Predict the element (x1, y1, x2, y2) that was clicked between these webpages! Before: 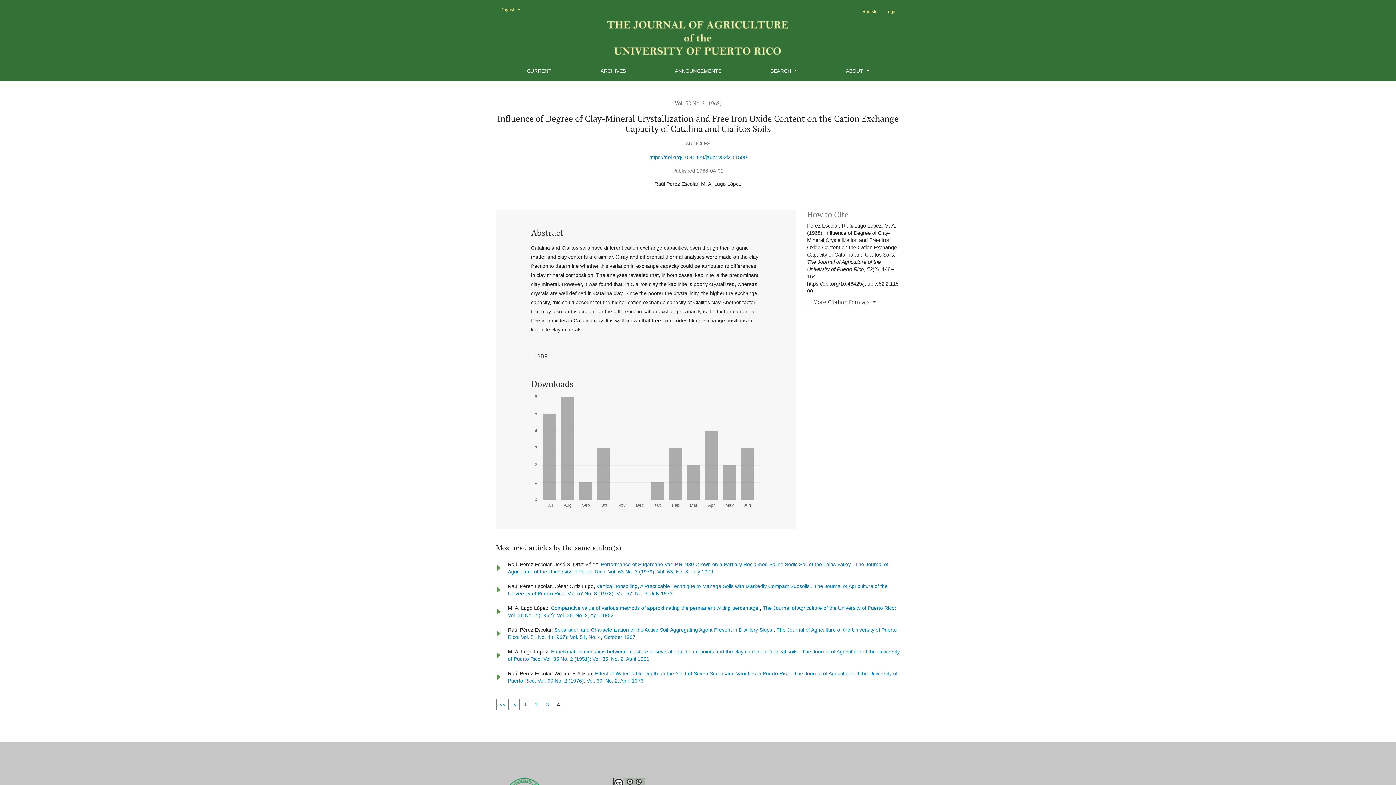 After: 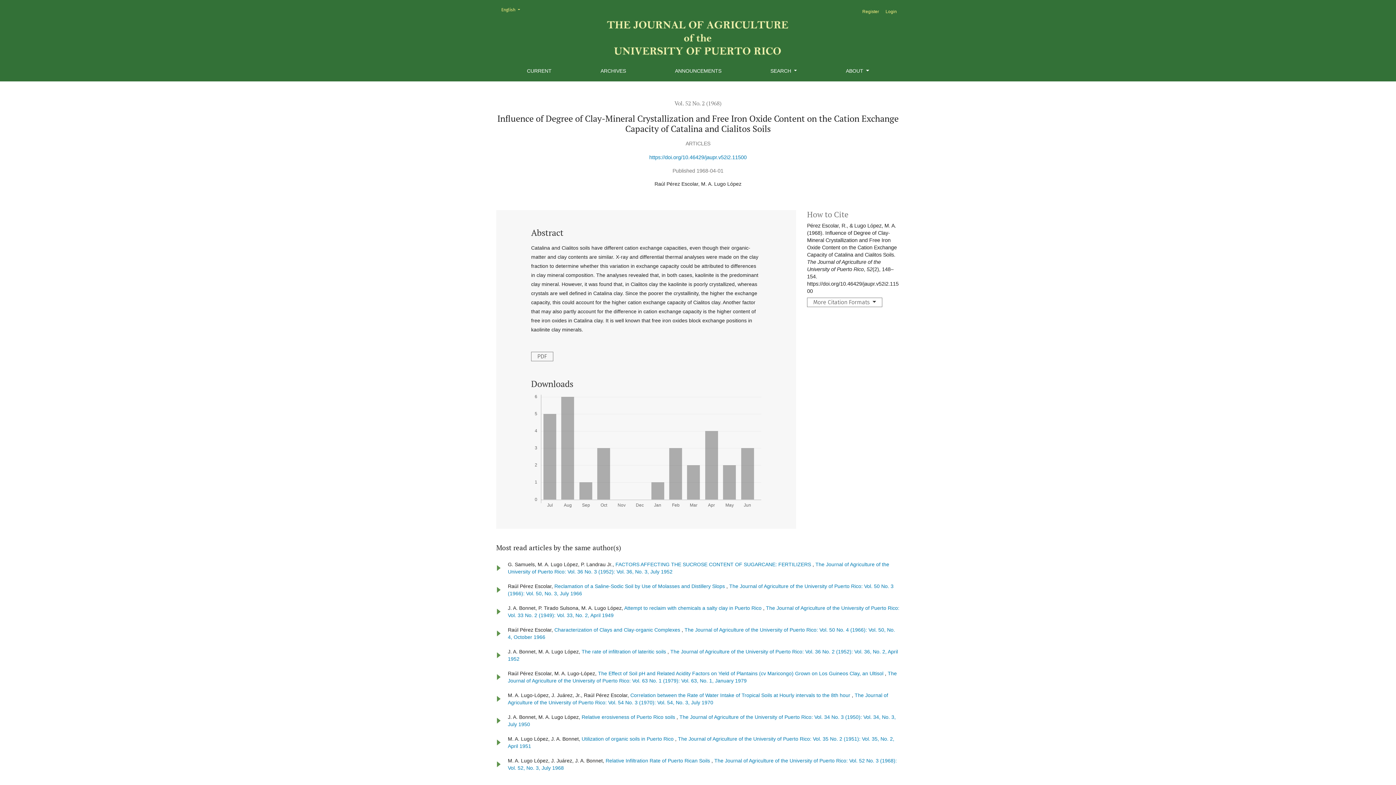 Action: bbox: (649, 154, 746, 160) label: https://doi.org/10.46429/jaupr.v52i2.11500